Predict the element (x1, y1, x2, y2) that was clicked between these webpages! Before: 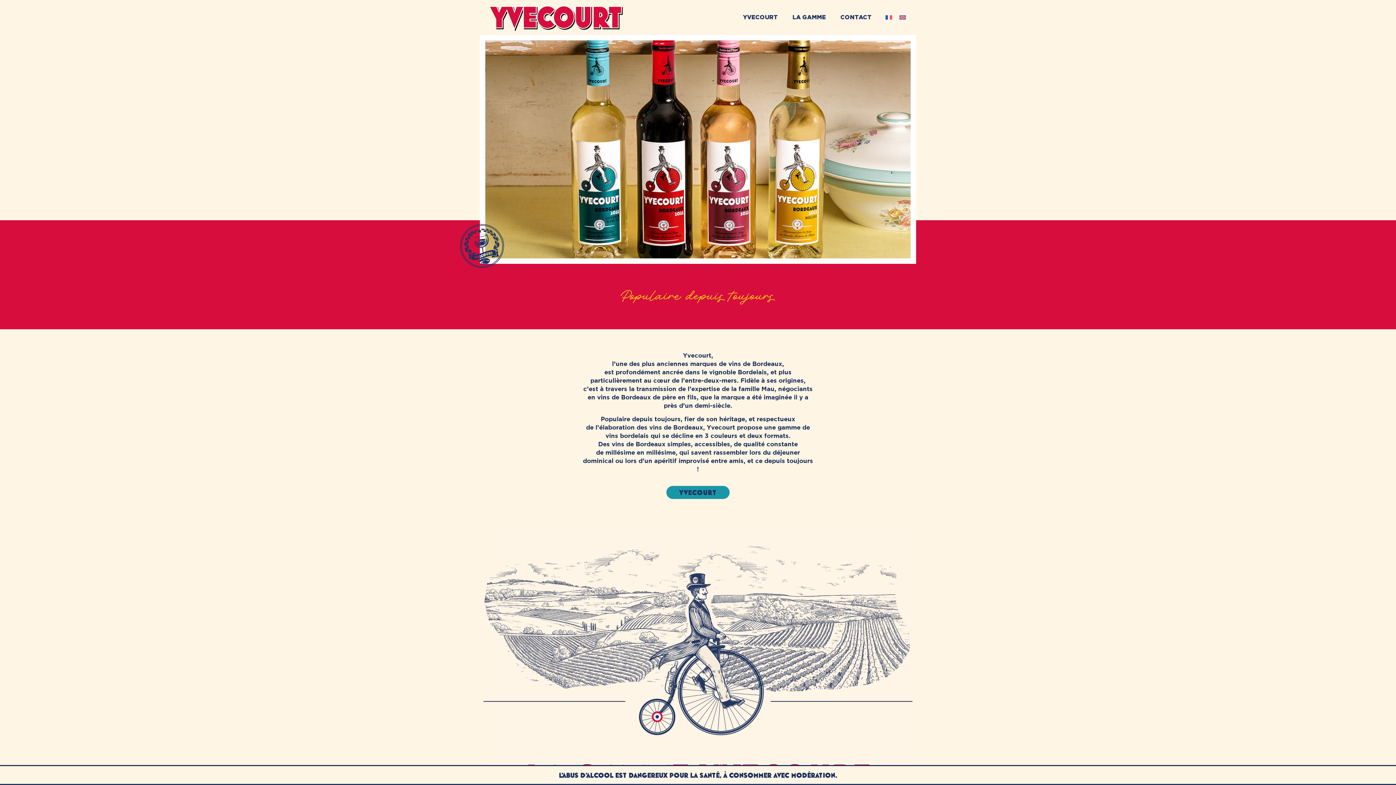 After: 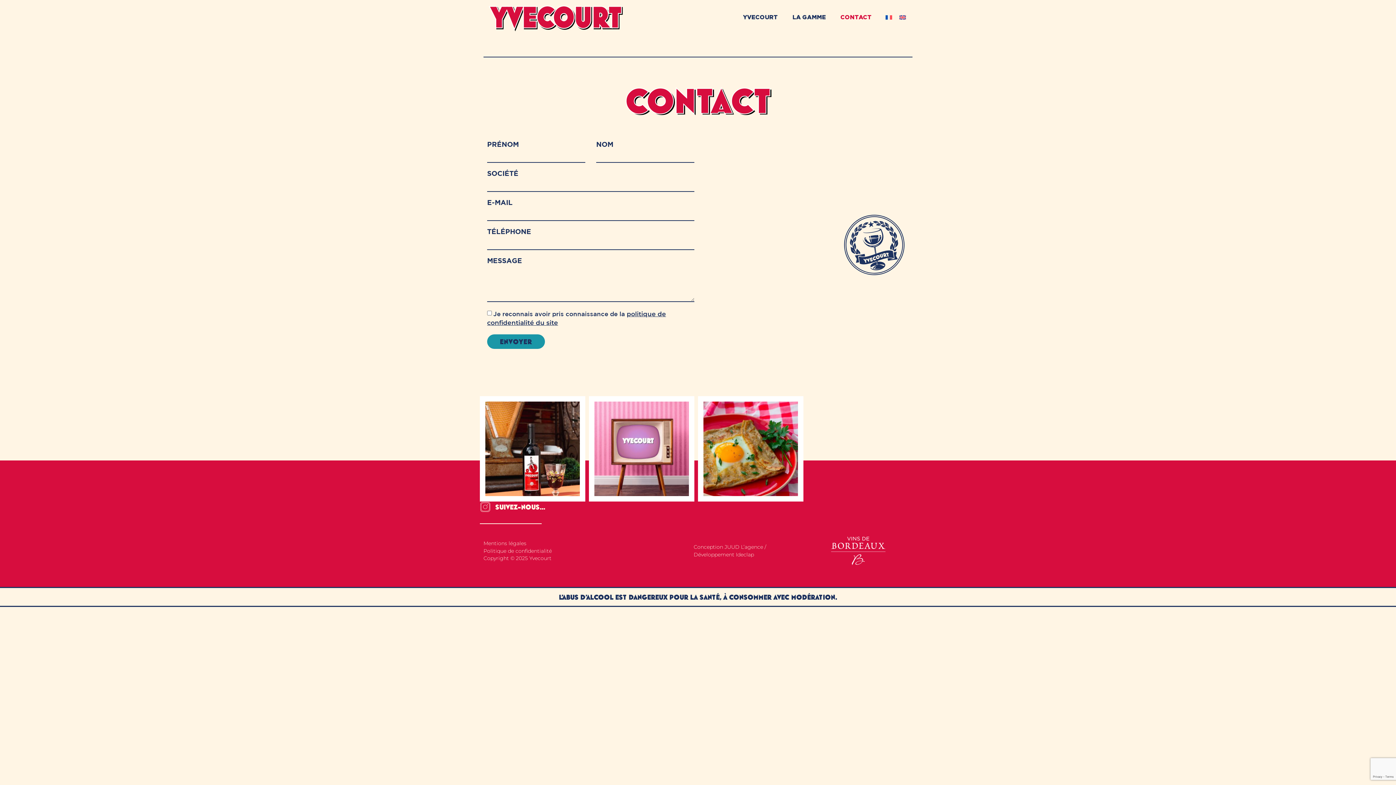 Action: label: CONTACT bbox: (833, 9, 879, 25)